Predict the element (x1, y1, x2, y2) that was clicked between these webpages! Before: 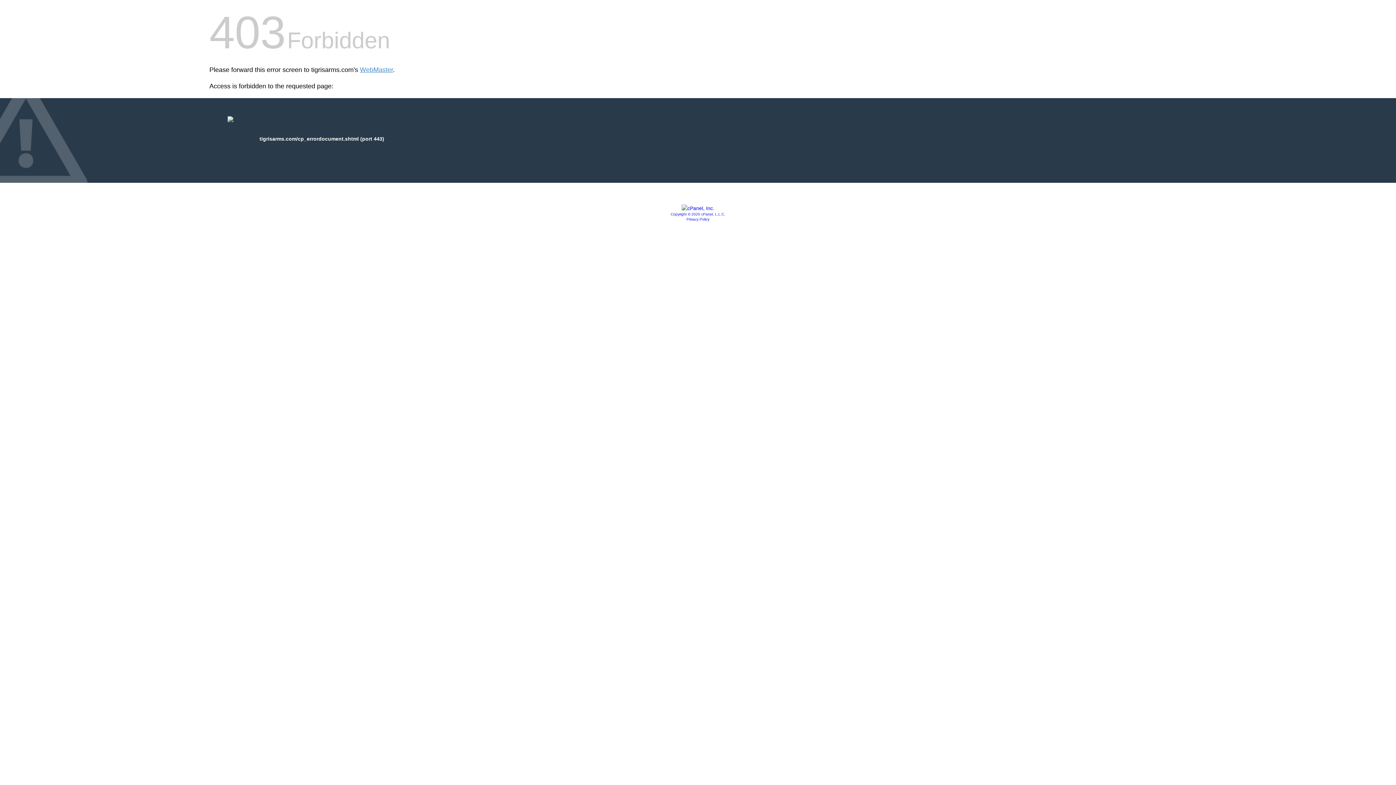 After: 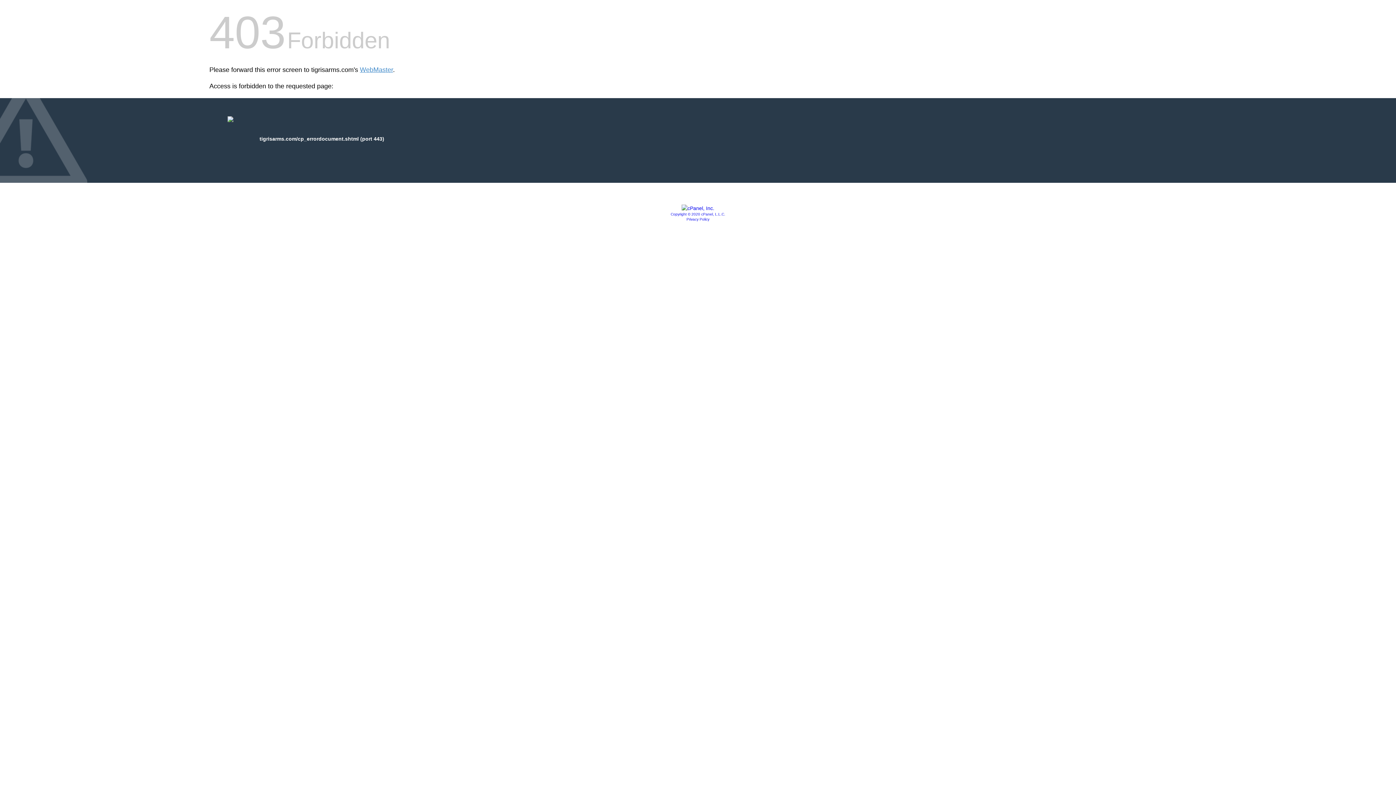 Action: label: Privacy Policy bbox: (686, 217, 709, 221)